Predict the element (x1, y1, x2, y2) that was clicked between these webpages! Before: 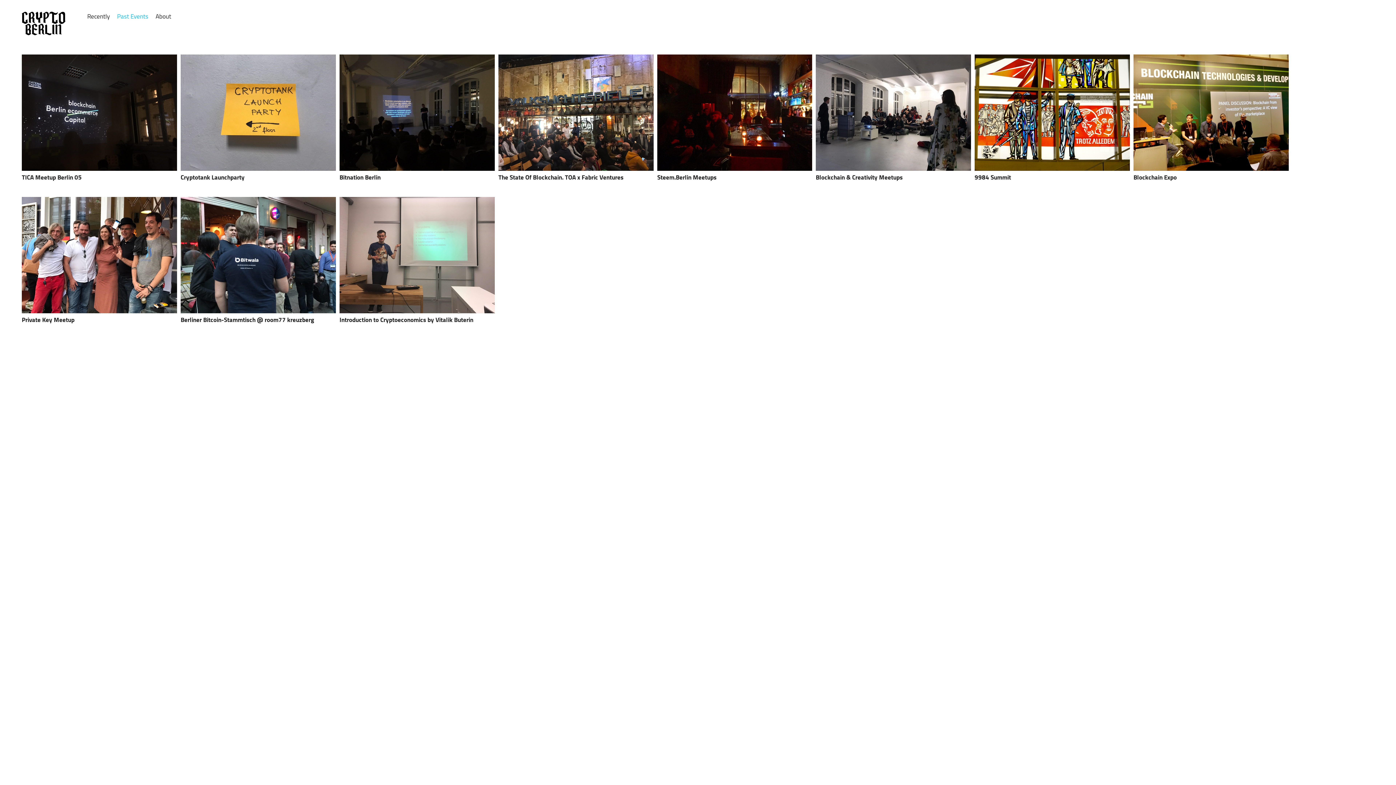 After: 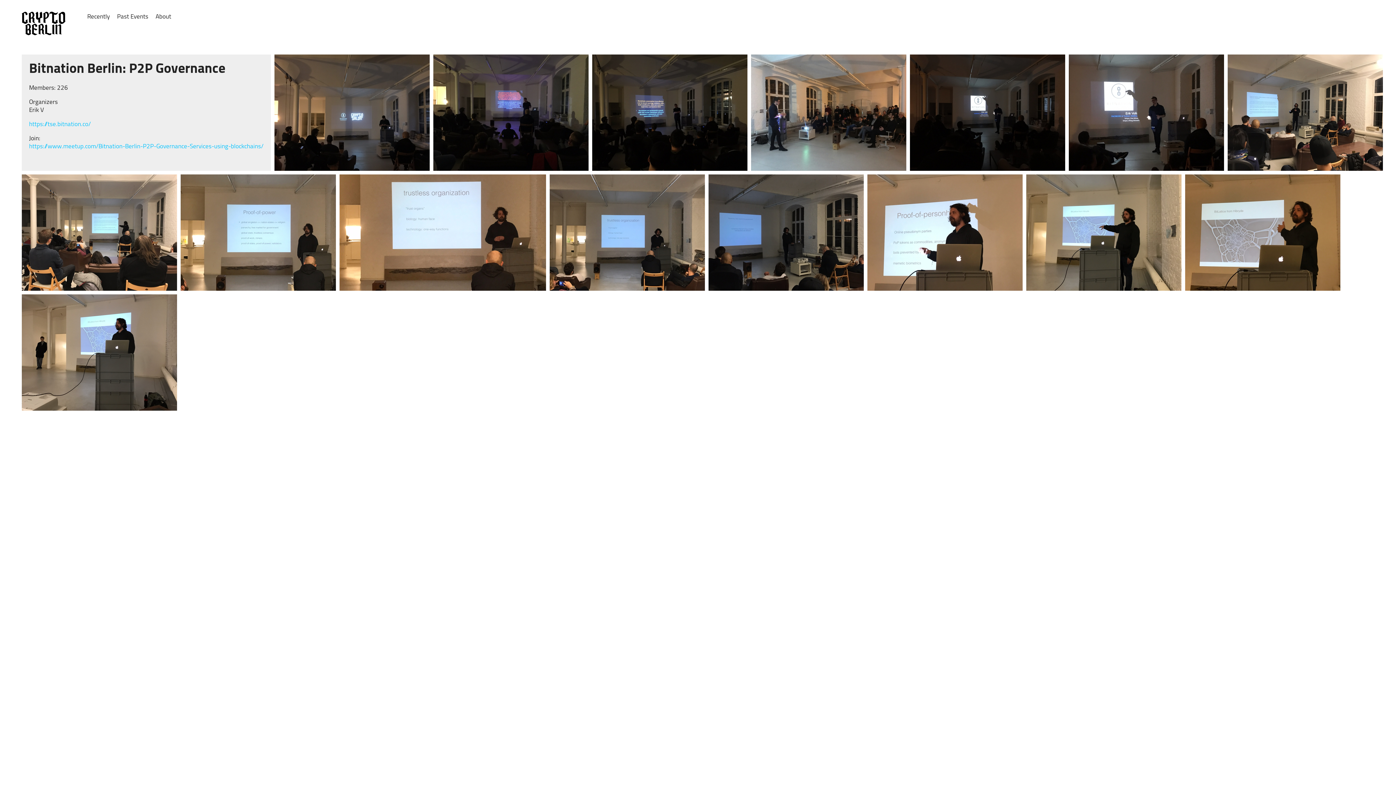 Action: bbox: (339, 54, 494, 170)